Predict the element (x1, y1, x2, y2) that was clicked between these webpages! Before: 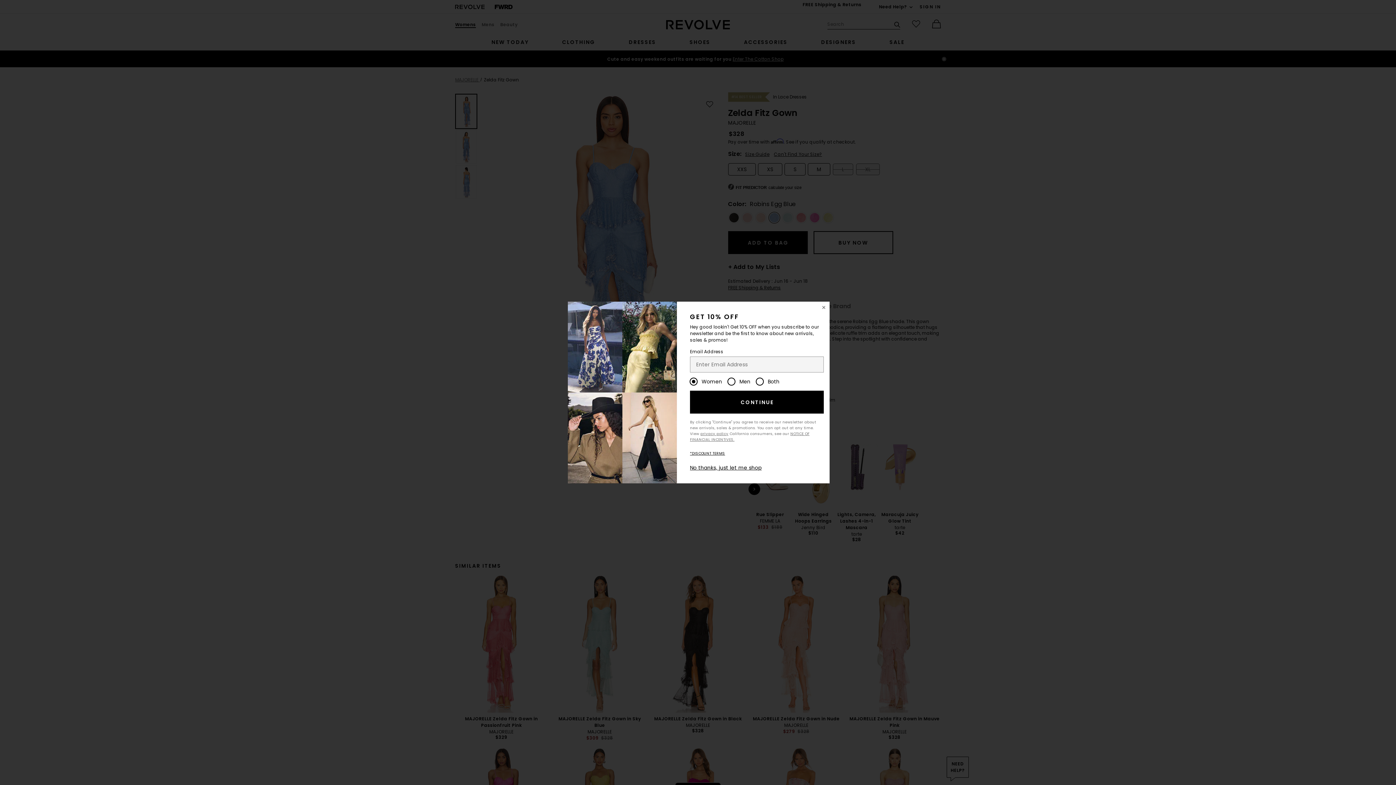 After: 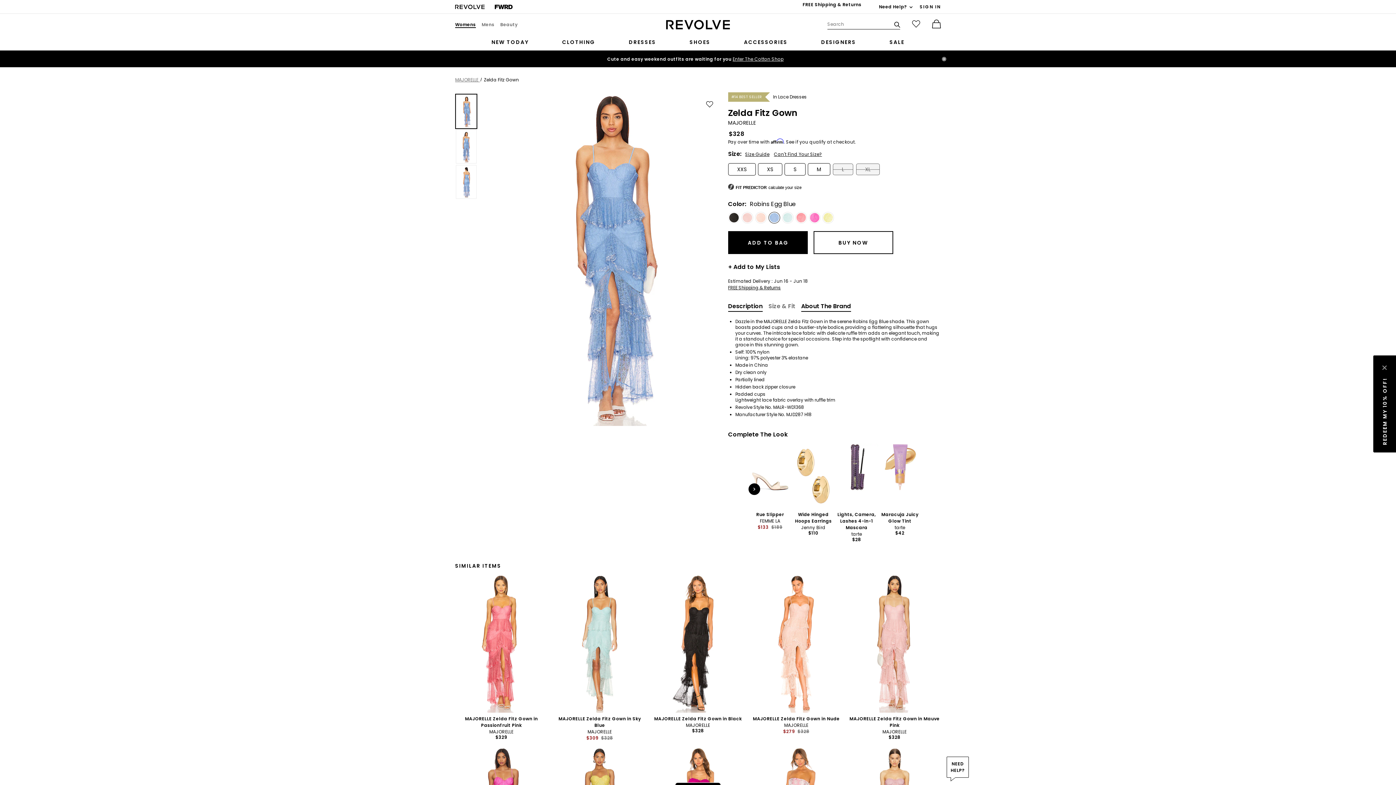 Action: label: Close Window bbox: (818, 301, 829, 313)